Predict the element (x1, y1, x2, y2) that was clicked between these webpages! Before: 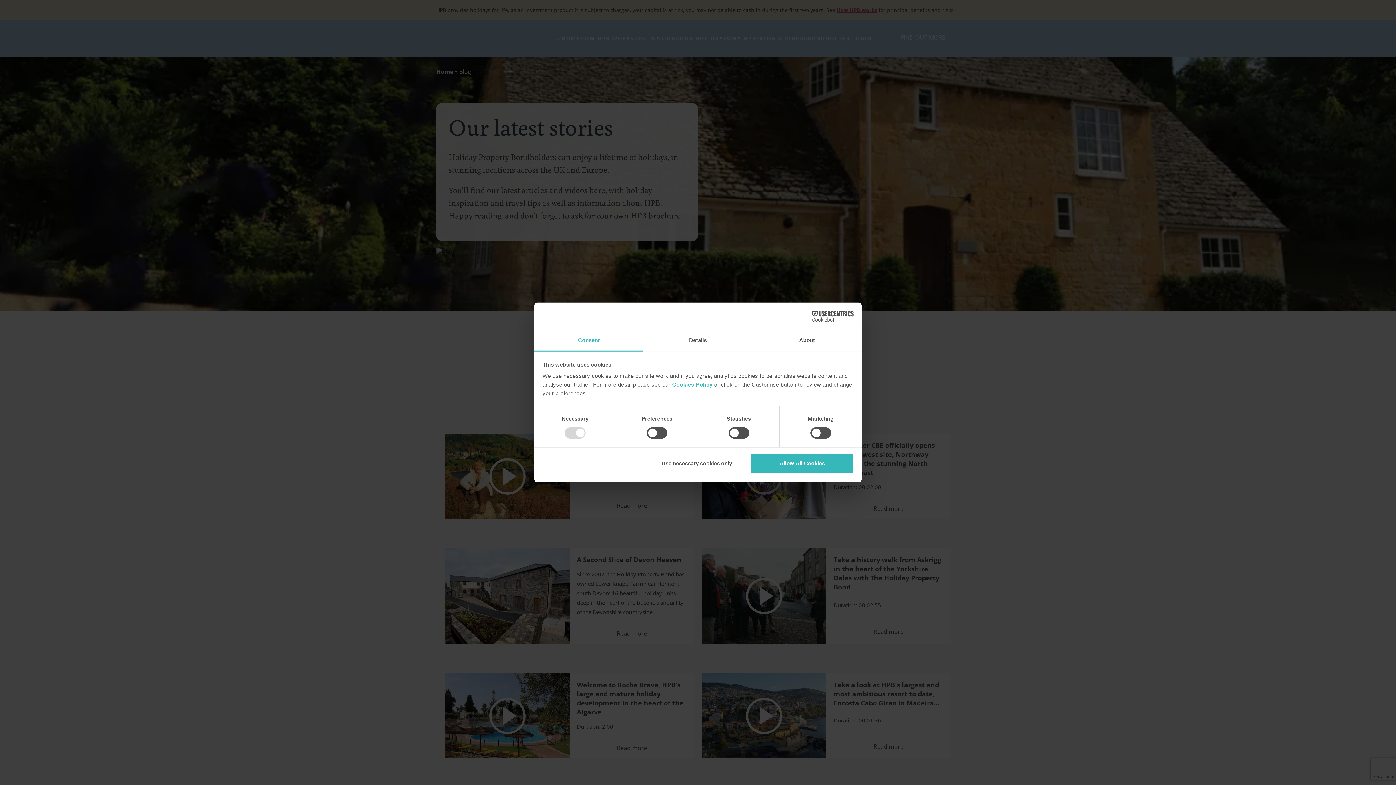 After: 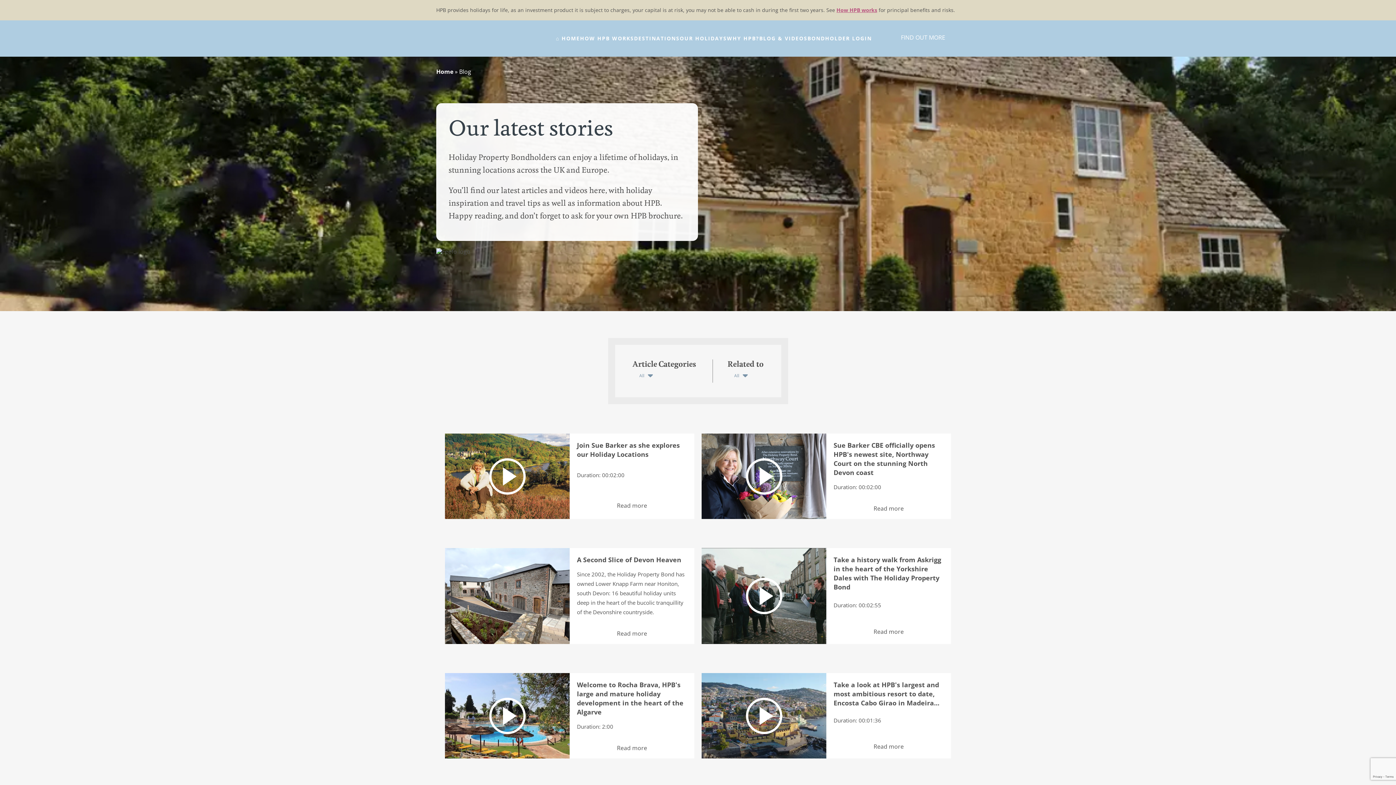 Action: label: Use necessary cookies only bbox: (645, 453, 748, 474)